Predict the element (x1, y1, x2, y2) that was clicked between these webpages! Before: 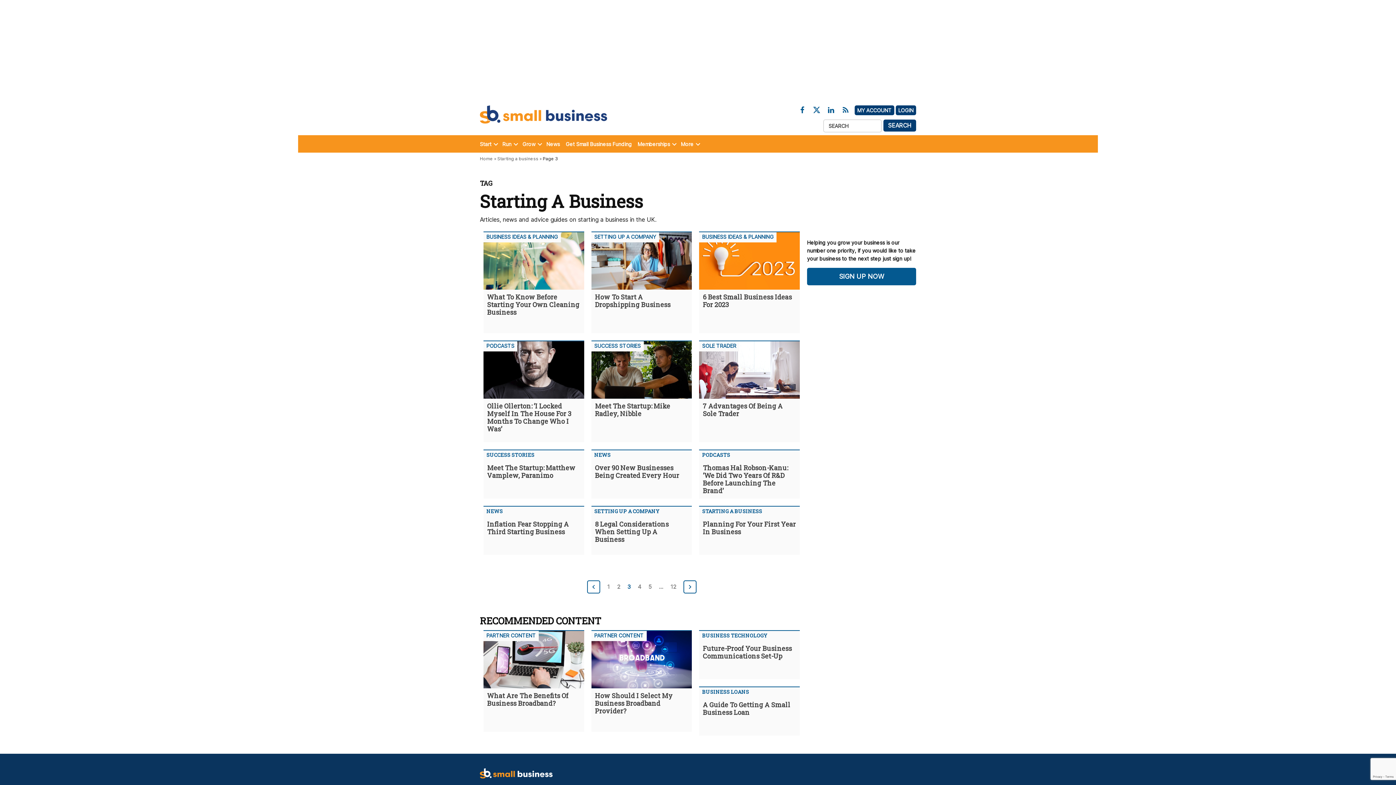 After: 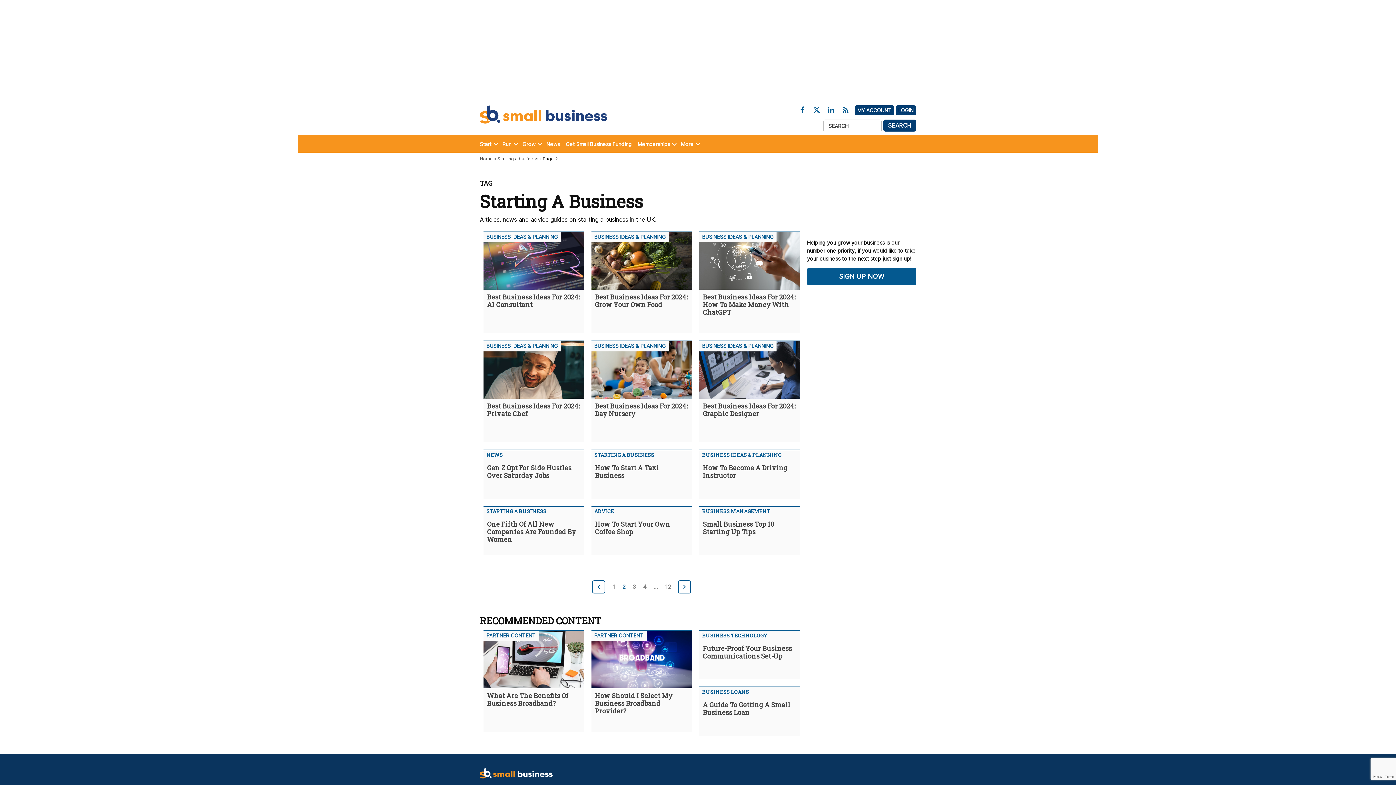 Action: bbox: (587, 580, 600, 593)